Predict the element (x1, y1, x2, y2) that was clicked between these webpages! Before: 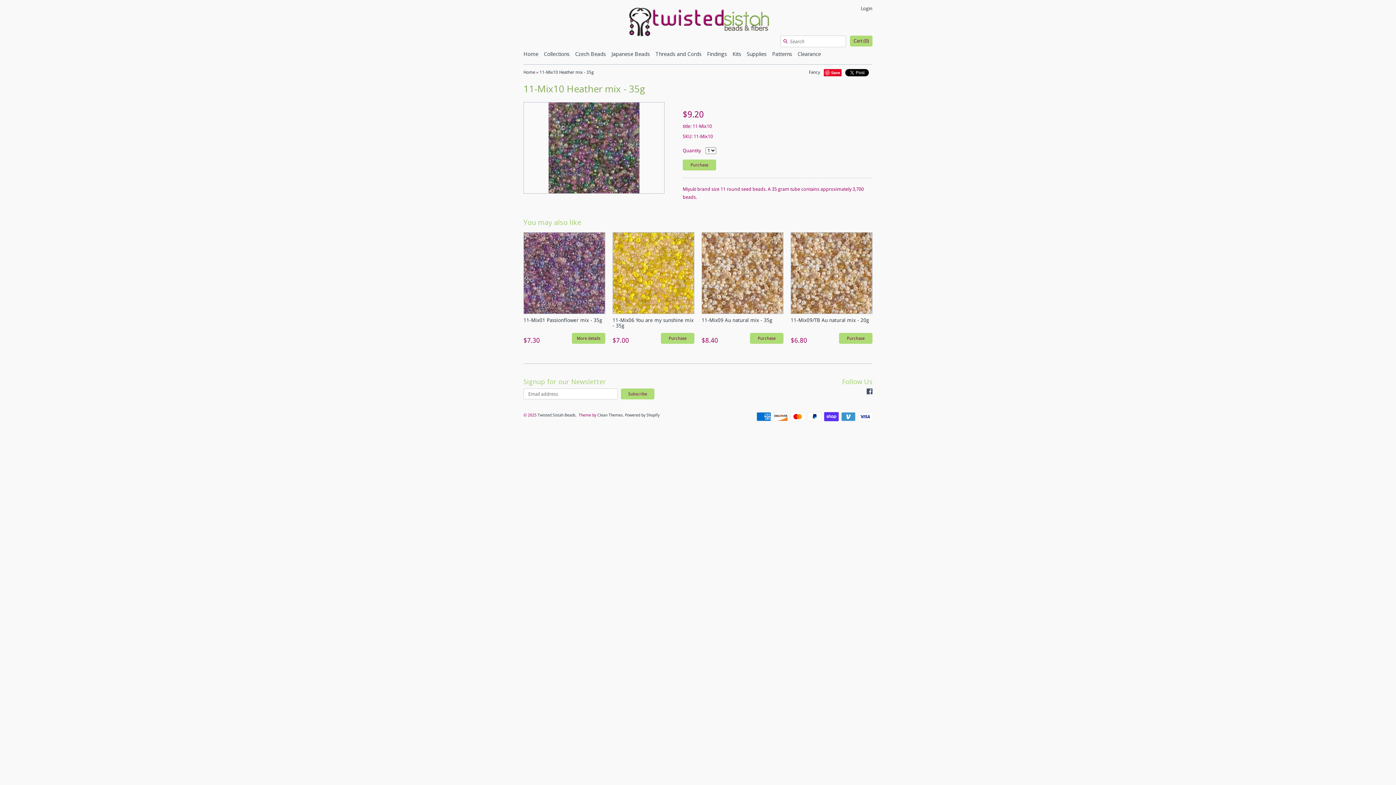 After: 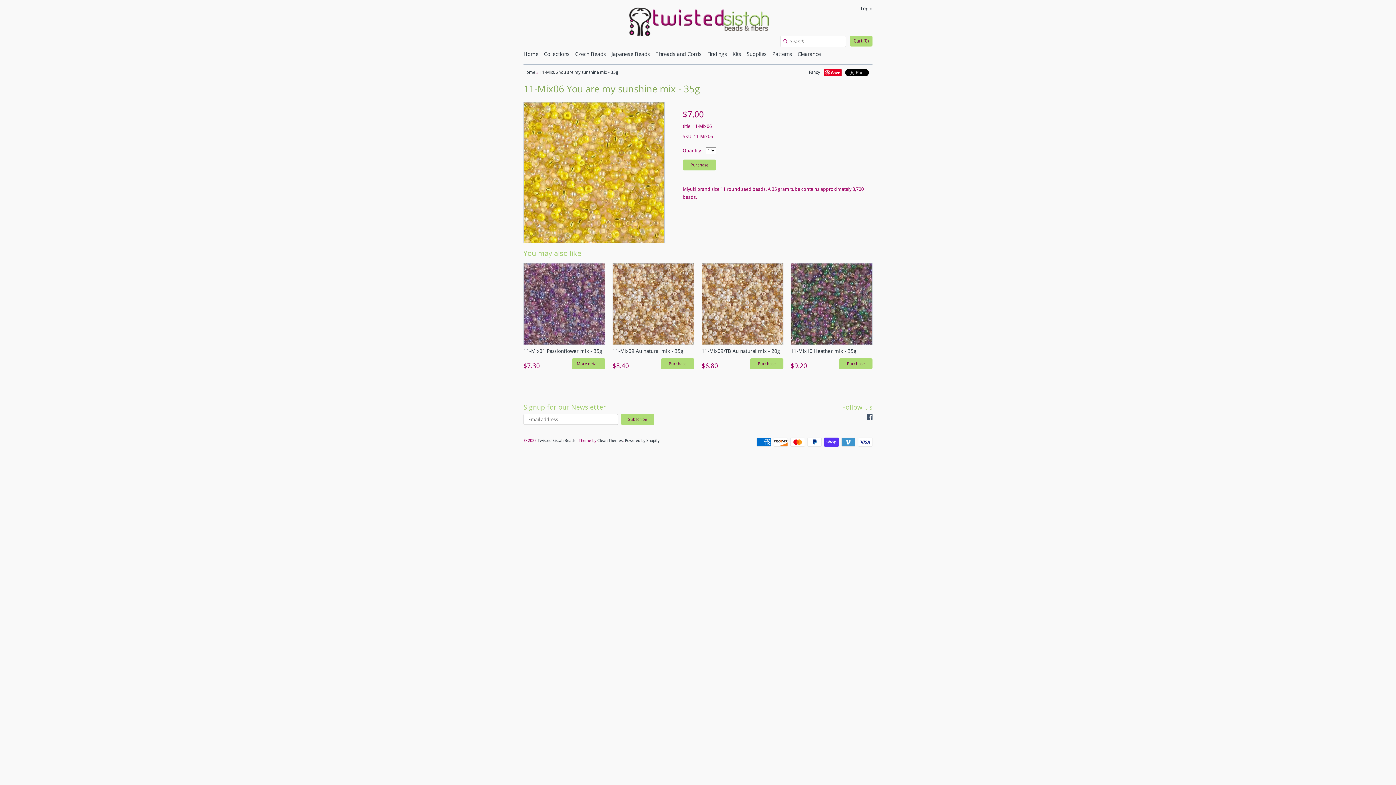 Action: label: 11-Mix06 You are my sunshine mix - 35g bbox: (612, 317, 693, 328)